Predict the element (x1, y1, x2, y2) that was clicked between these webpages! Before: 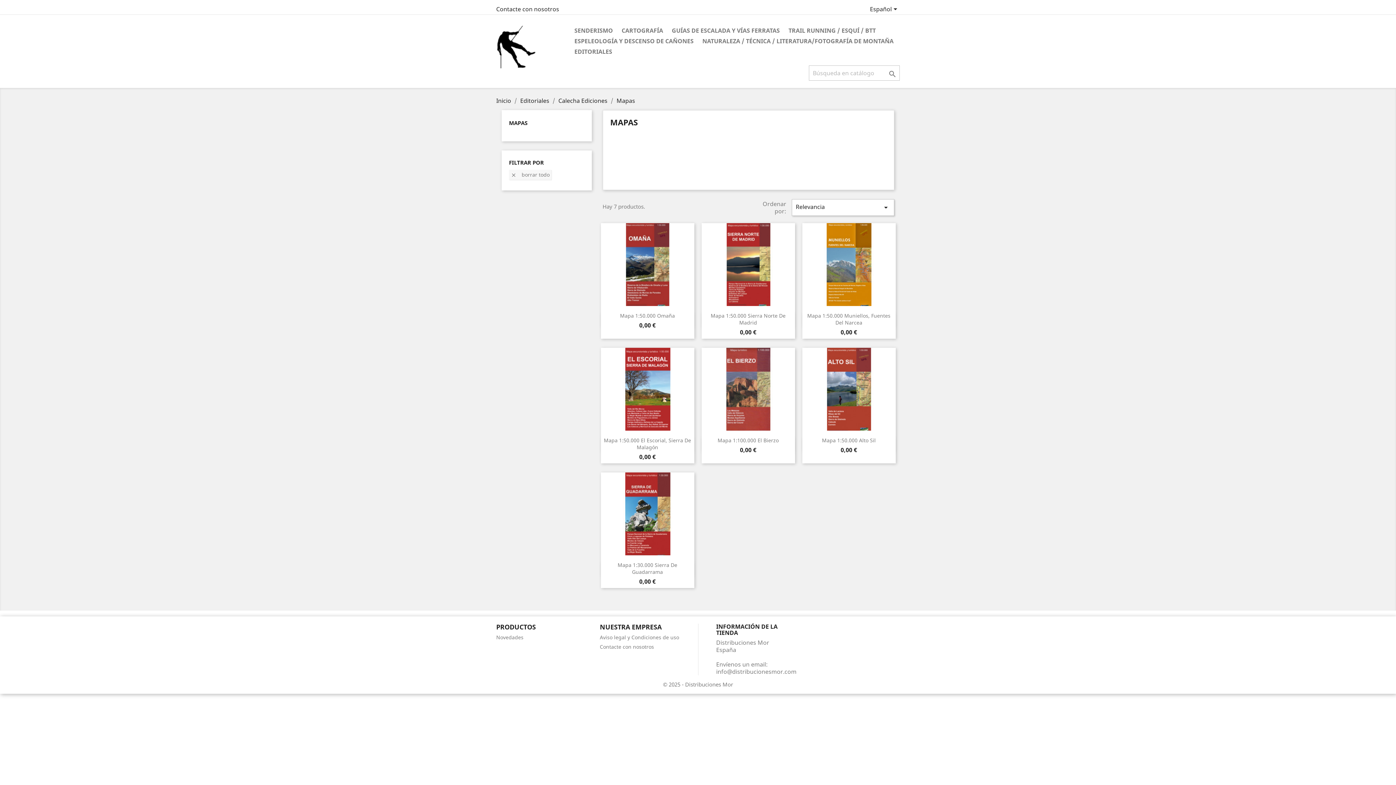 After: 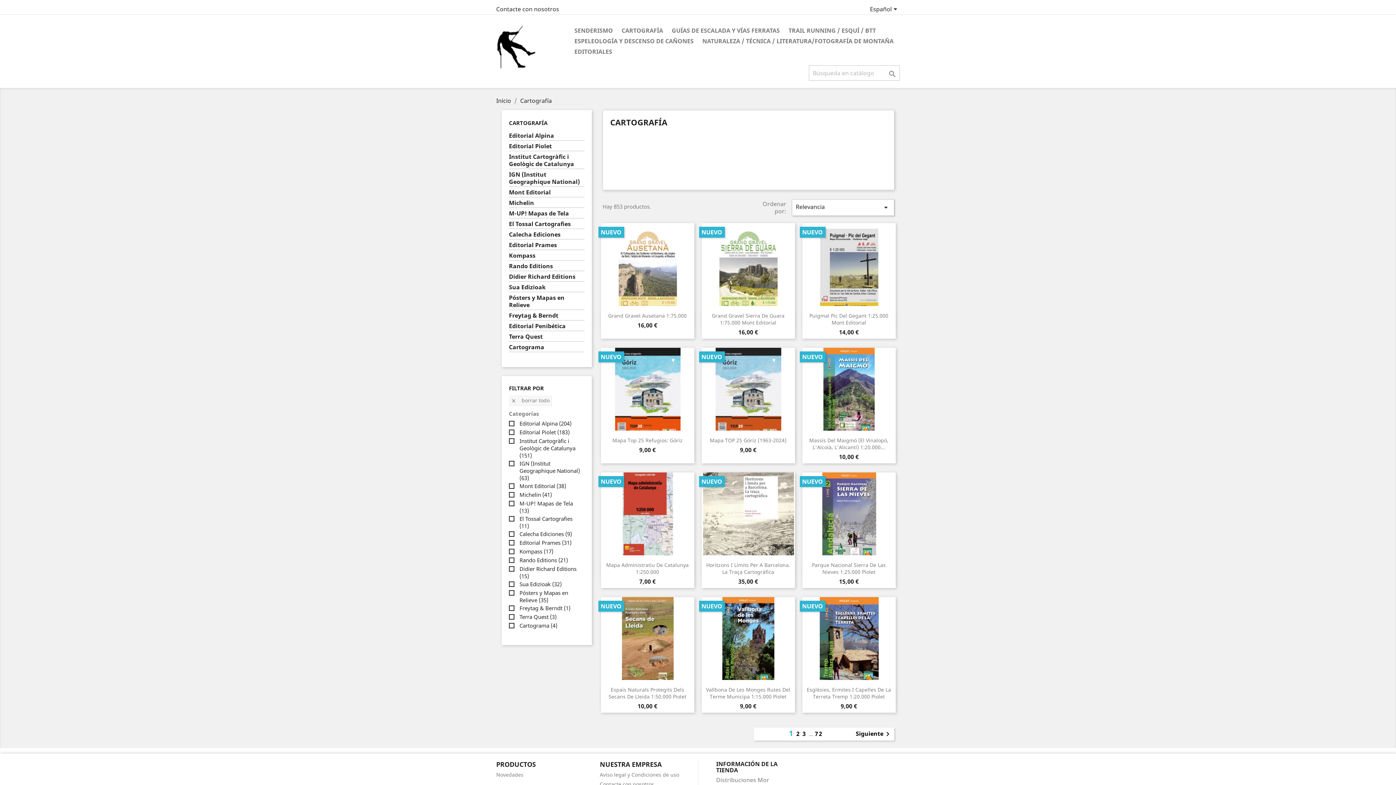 Action: label: CARTOGRAFÍA bbox: (618, 25, 666, 36)